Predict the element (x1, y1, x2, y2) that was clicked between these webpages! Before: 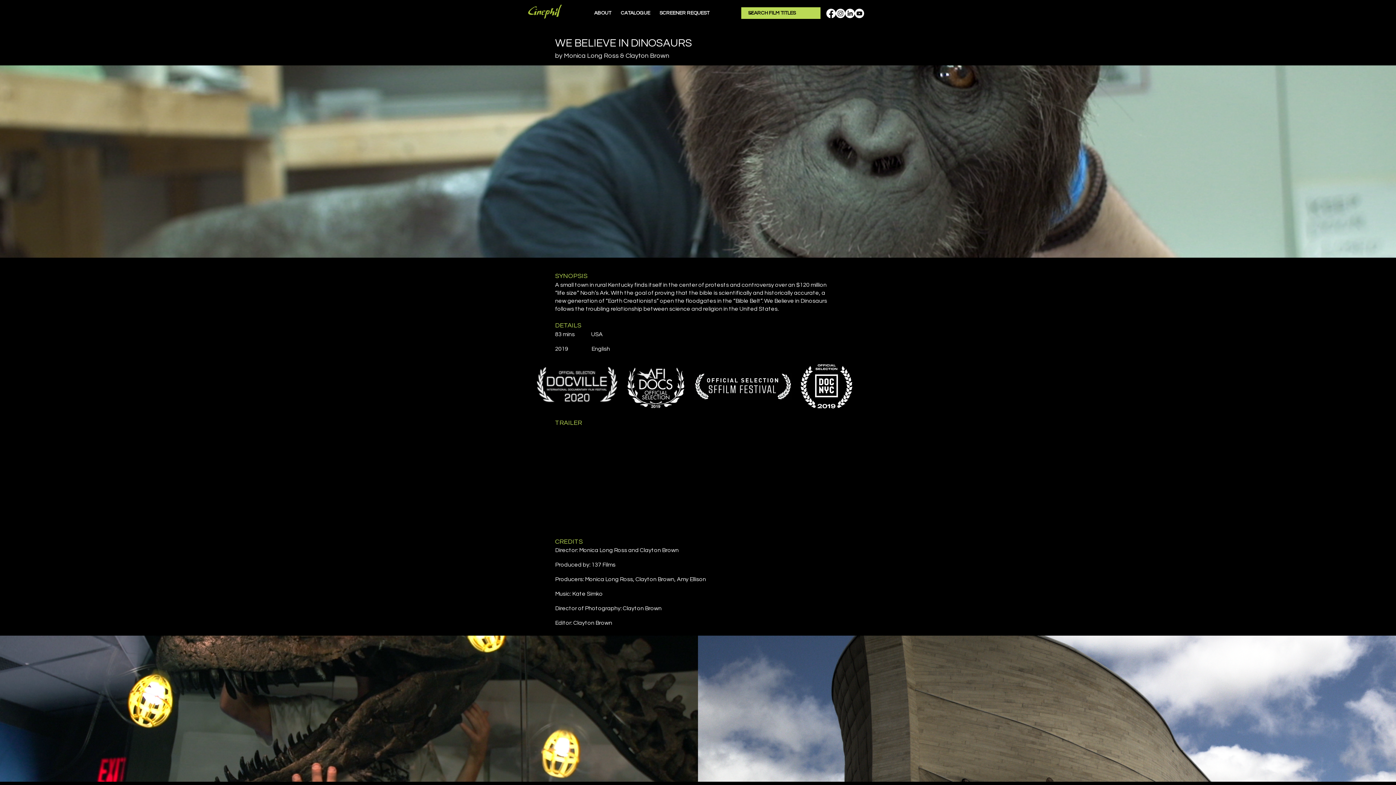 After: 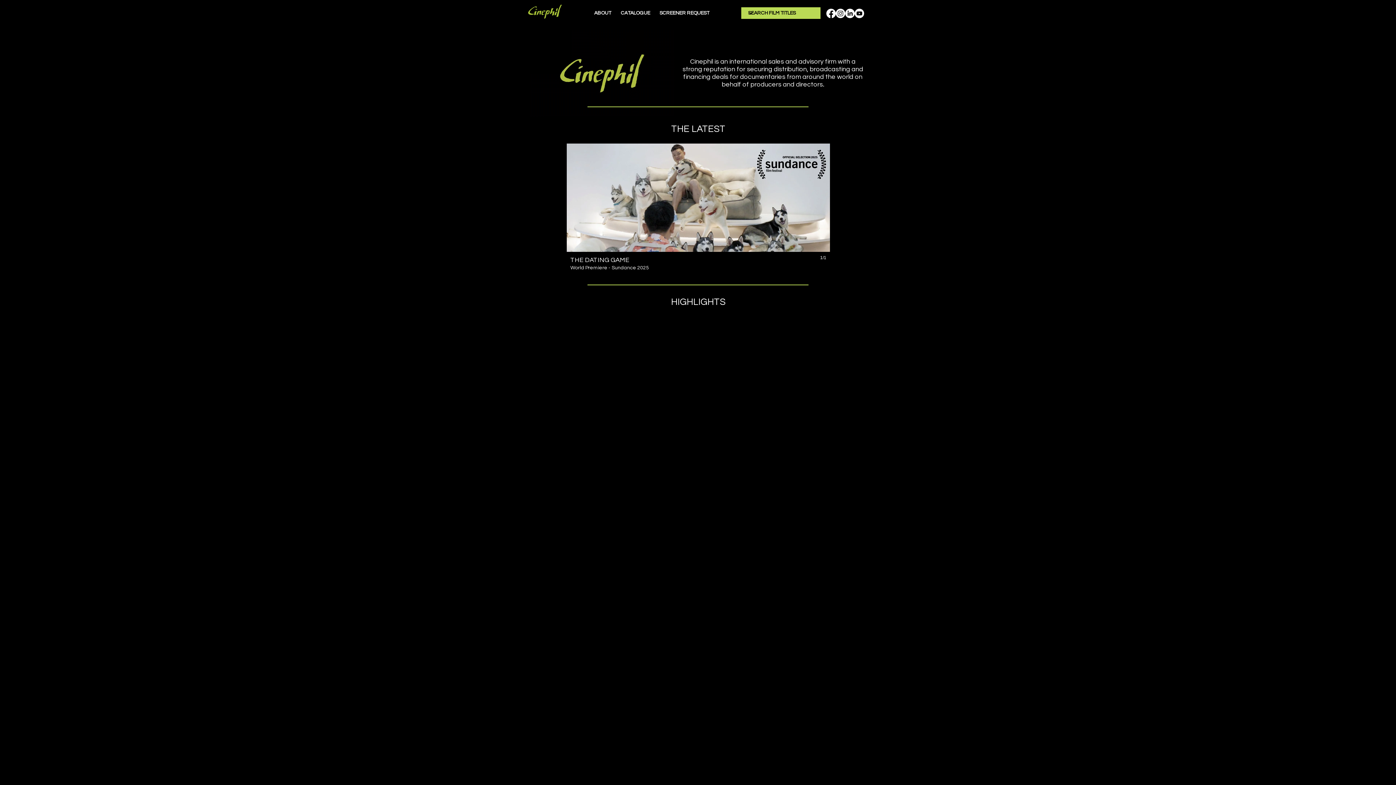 Action: bbox: (523, 3, 566, 19)